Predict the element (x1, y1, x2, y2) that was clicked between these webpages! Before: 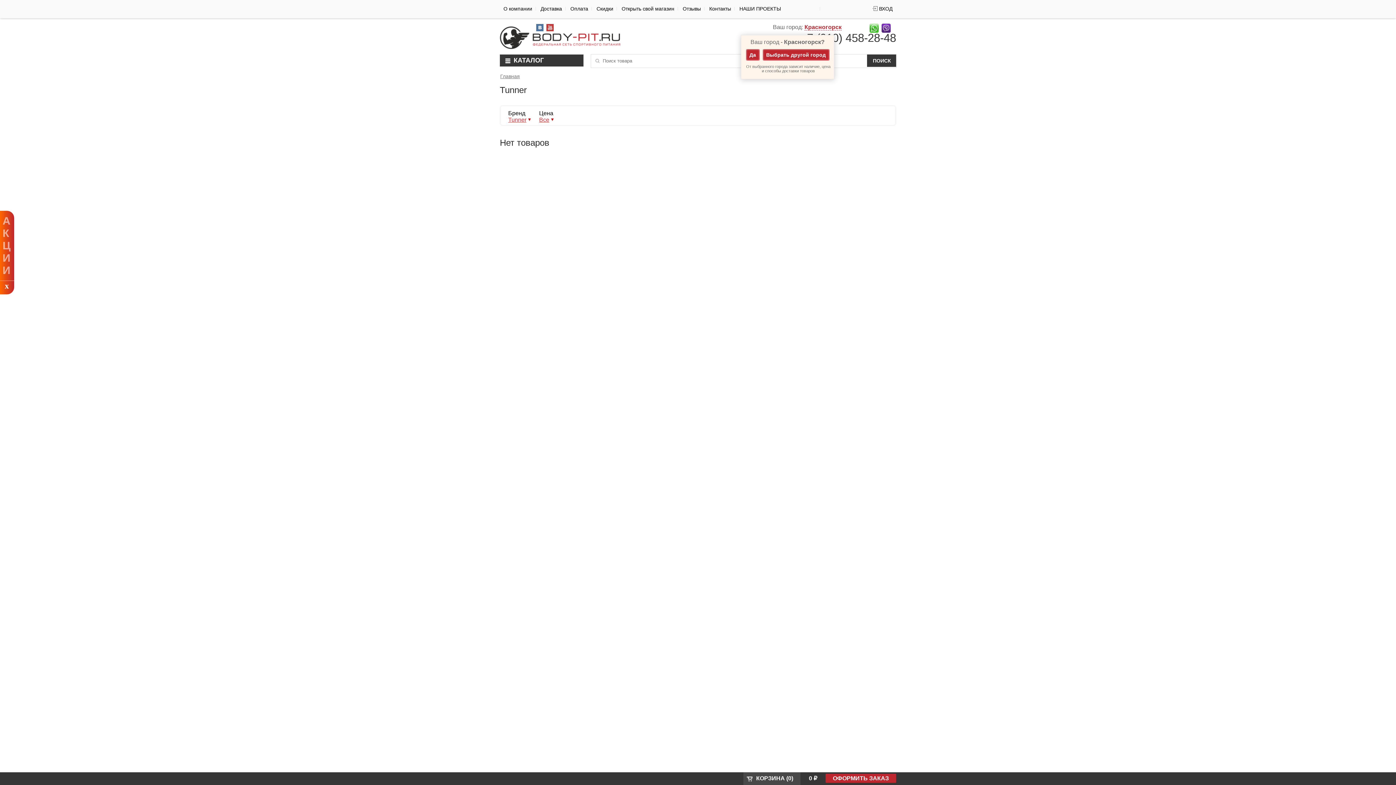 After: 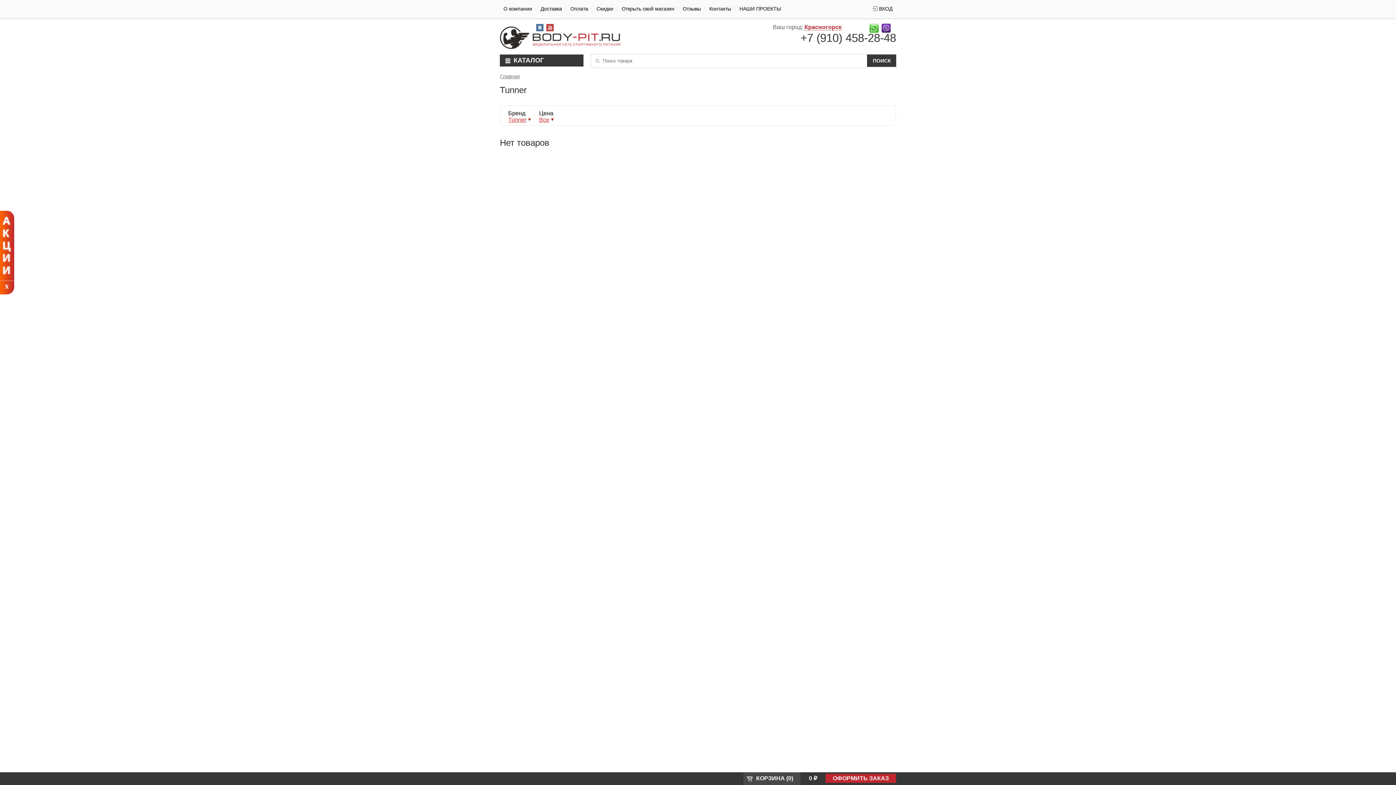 Action: bbox: (746, 49, 759, 60) label: Да